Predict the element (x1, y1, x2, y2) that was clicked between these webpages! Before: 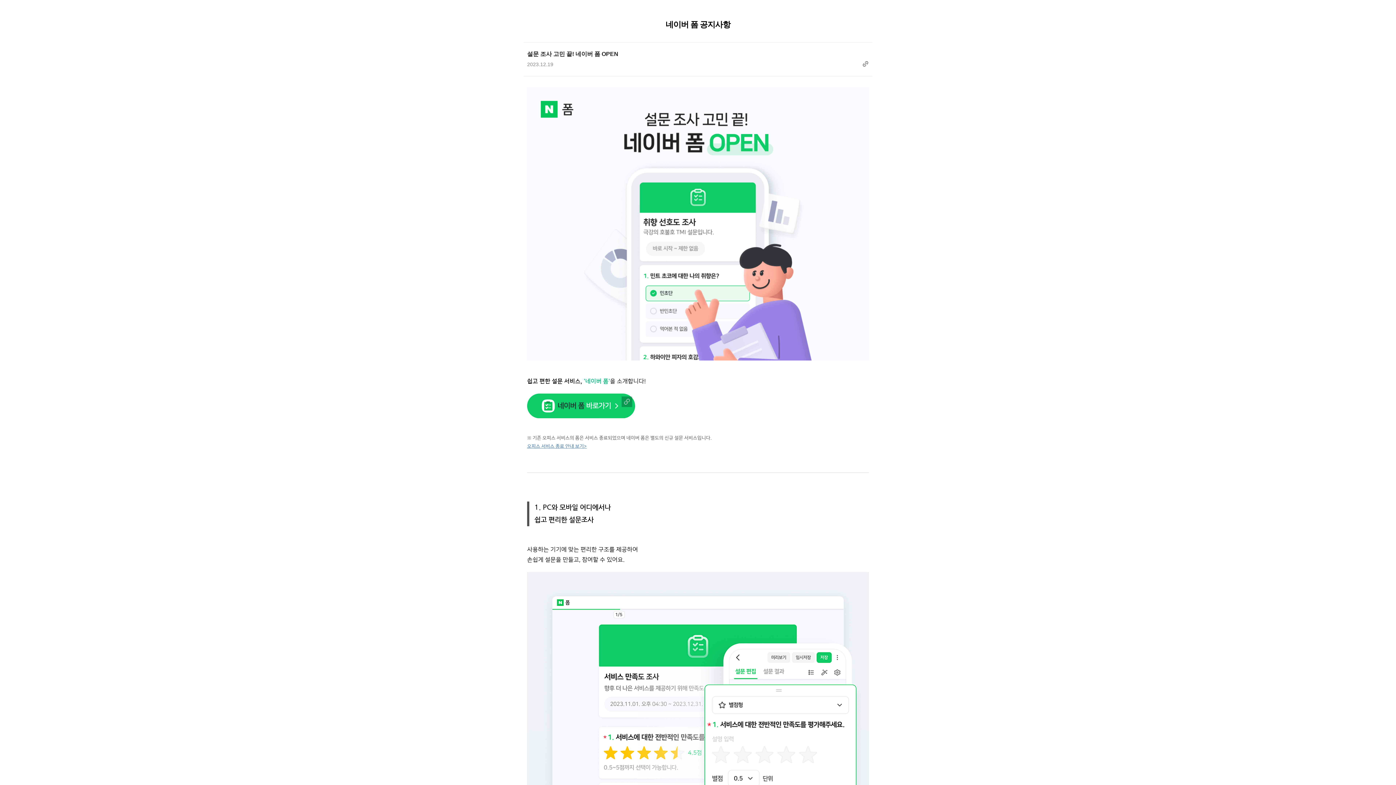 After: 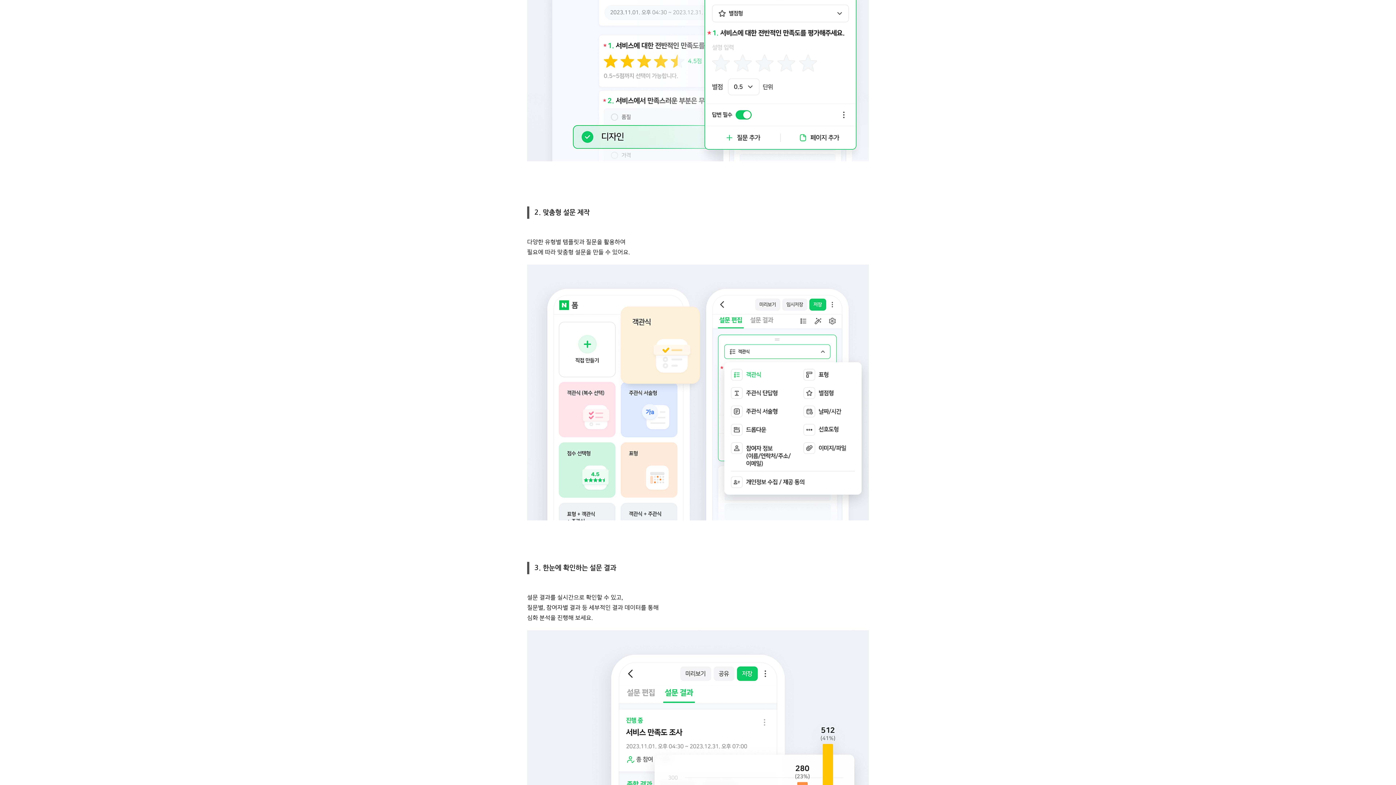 Action: bbox: (527, 402, 869, 658)